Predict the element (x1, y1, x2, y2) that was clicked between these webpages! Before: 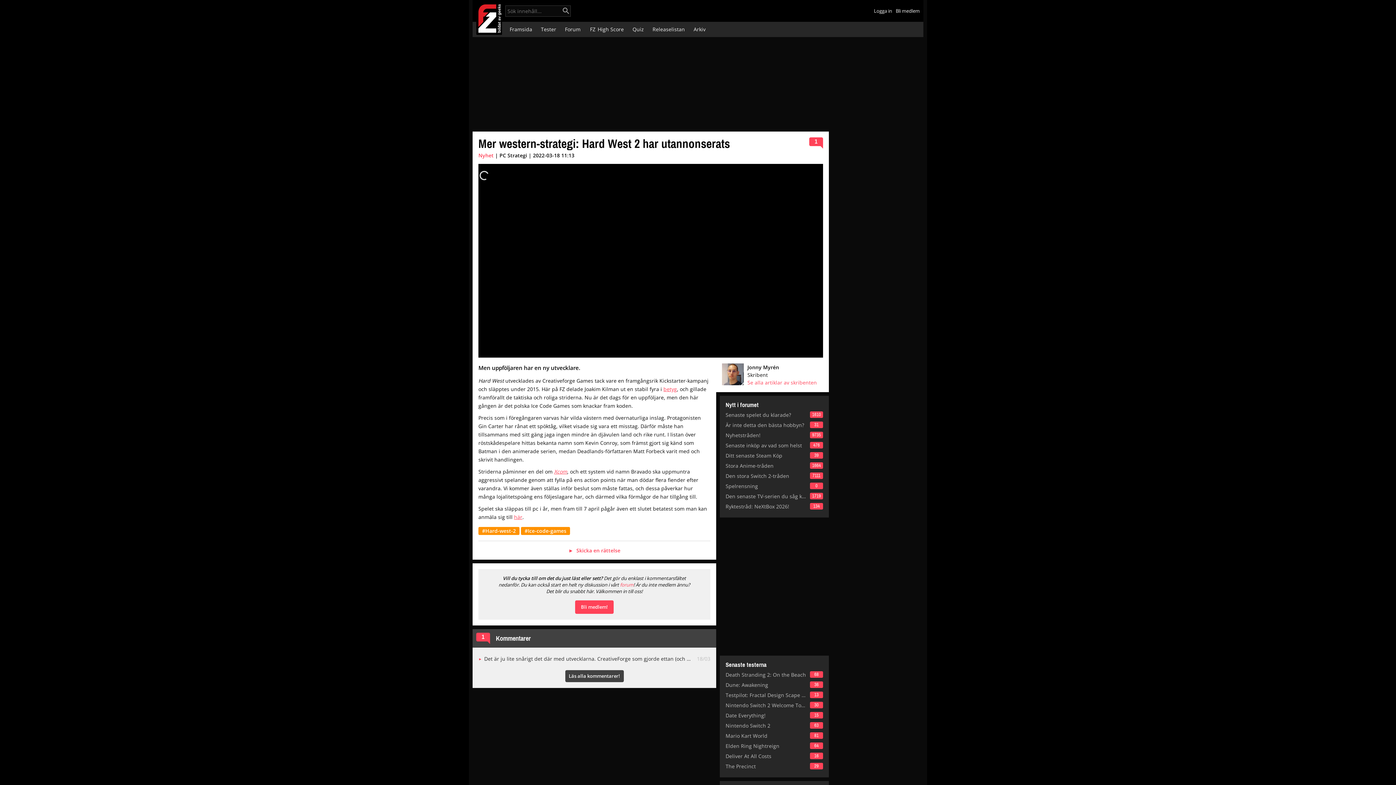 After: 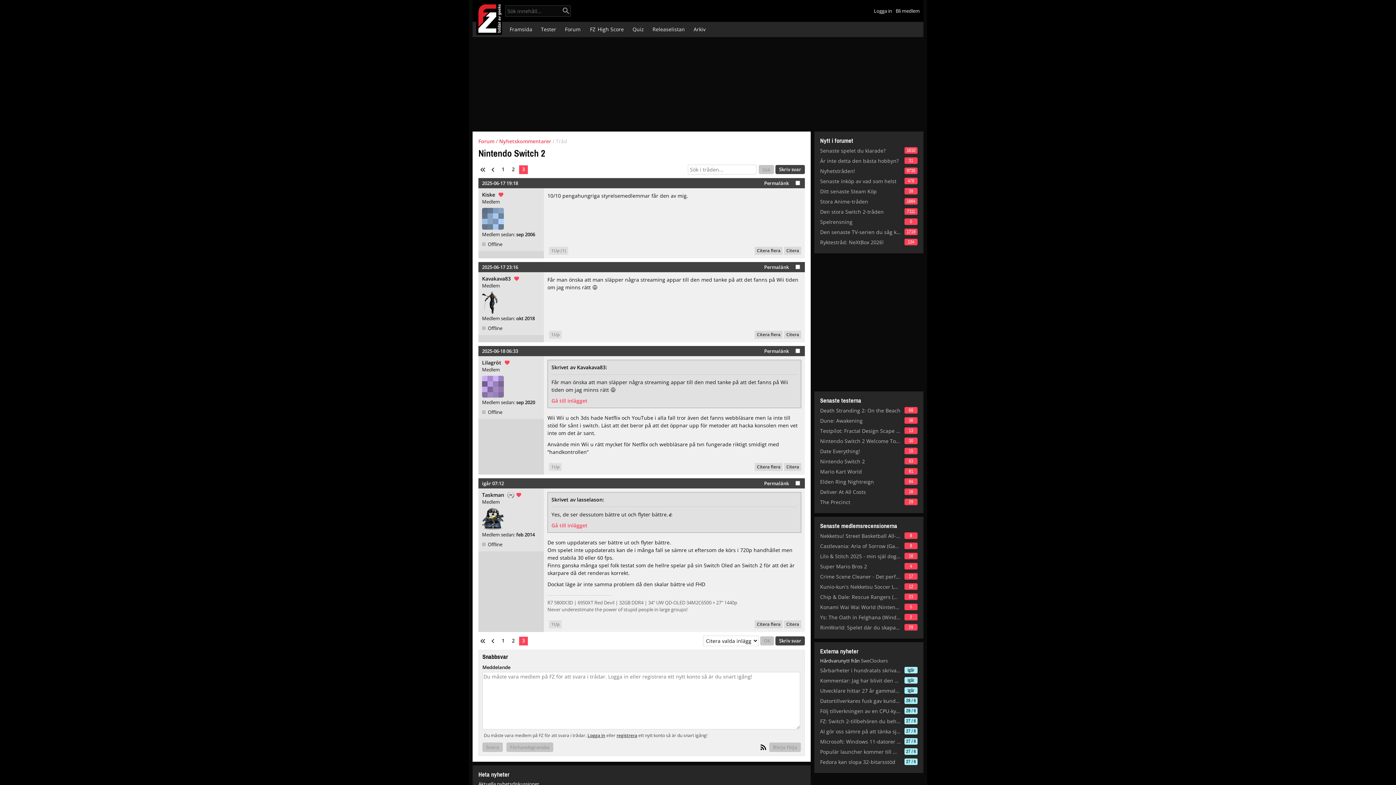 Action: label: 63 bbox: (810, 722, 823, 729)